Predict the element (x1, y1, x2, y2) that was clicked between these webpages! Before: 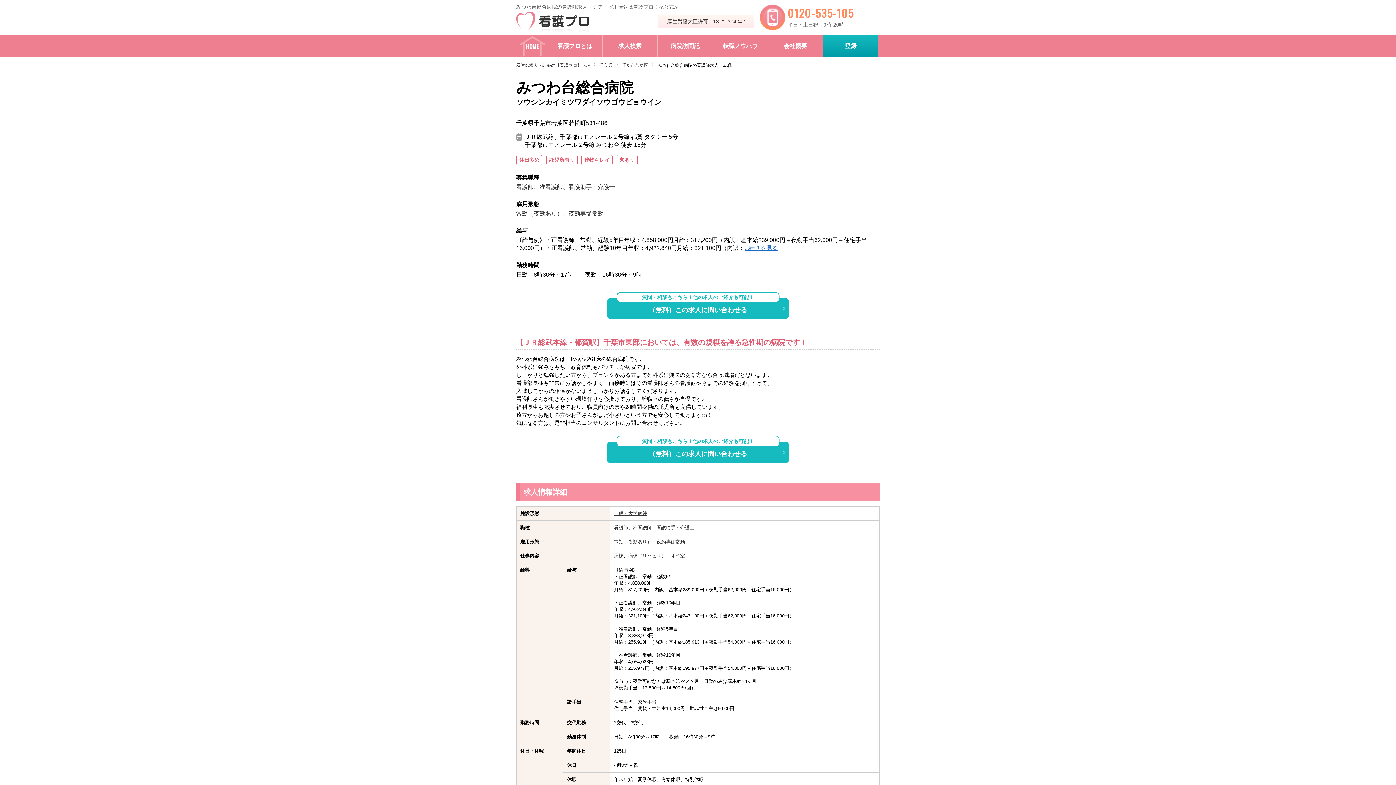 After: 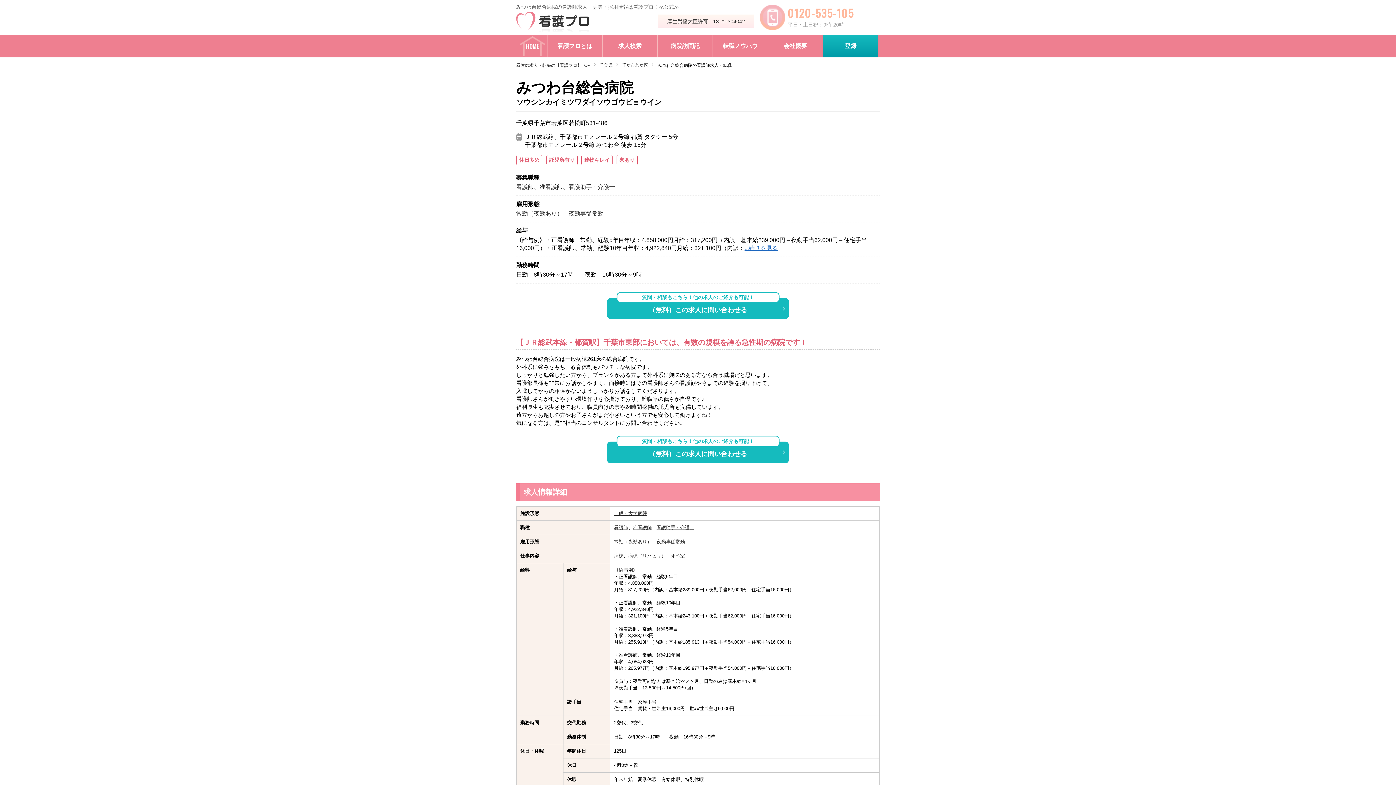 Action: label: 0120-535-105
平日・土日祝：9時-20時 bbox: (760, 4, 880, 30)